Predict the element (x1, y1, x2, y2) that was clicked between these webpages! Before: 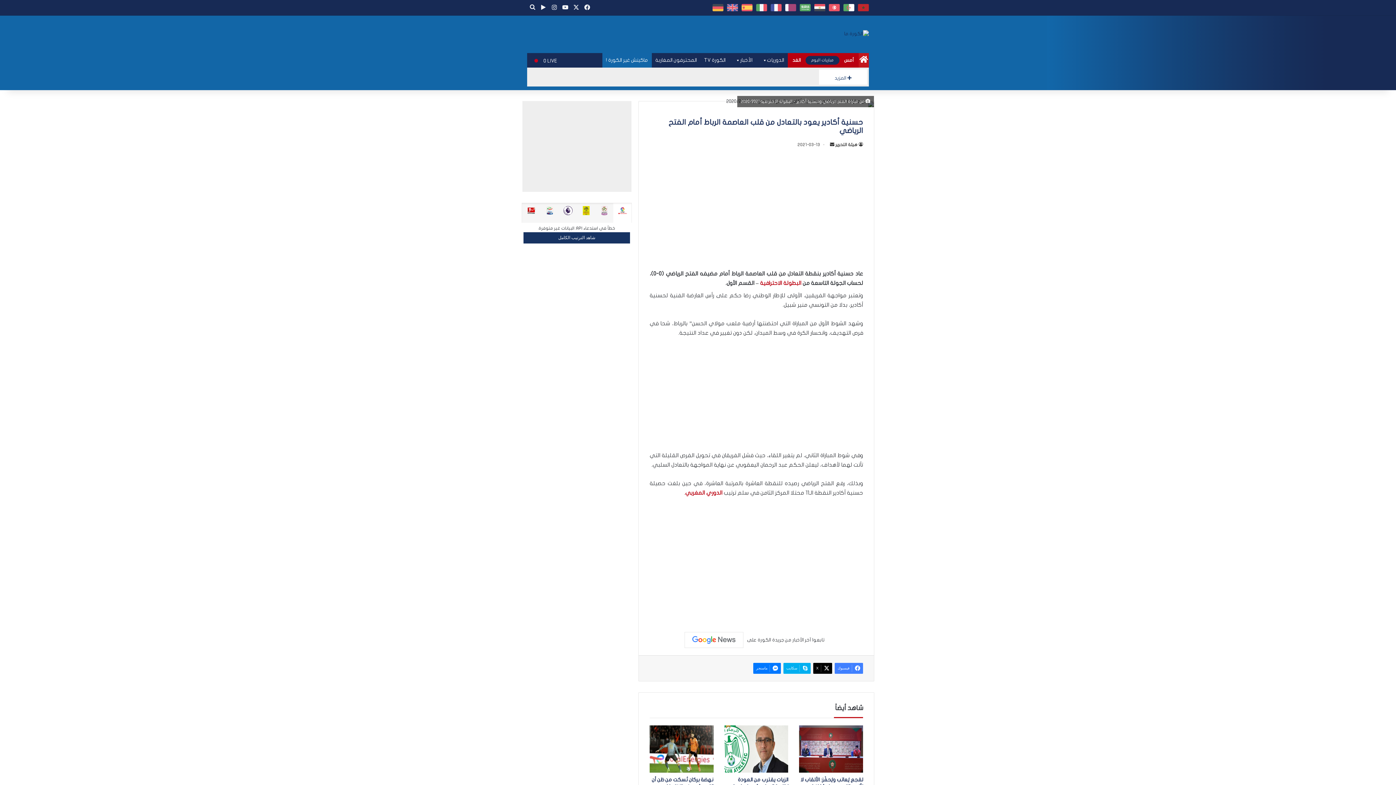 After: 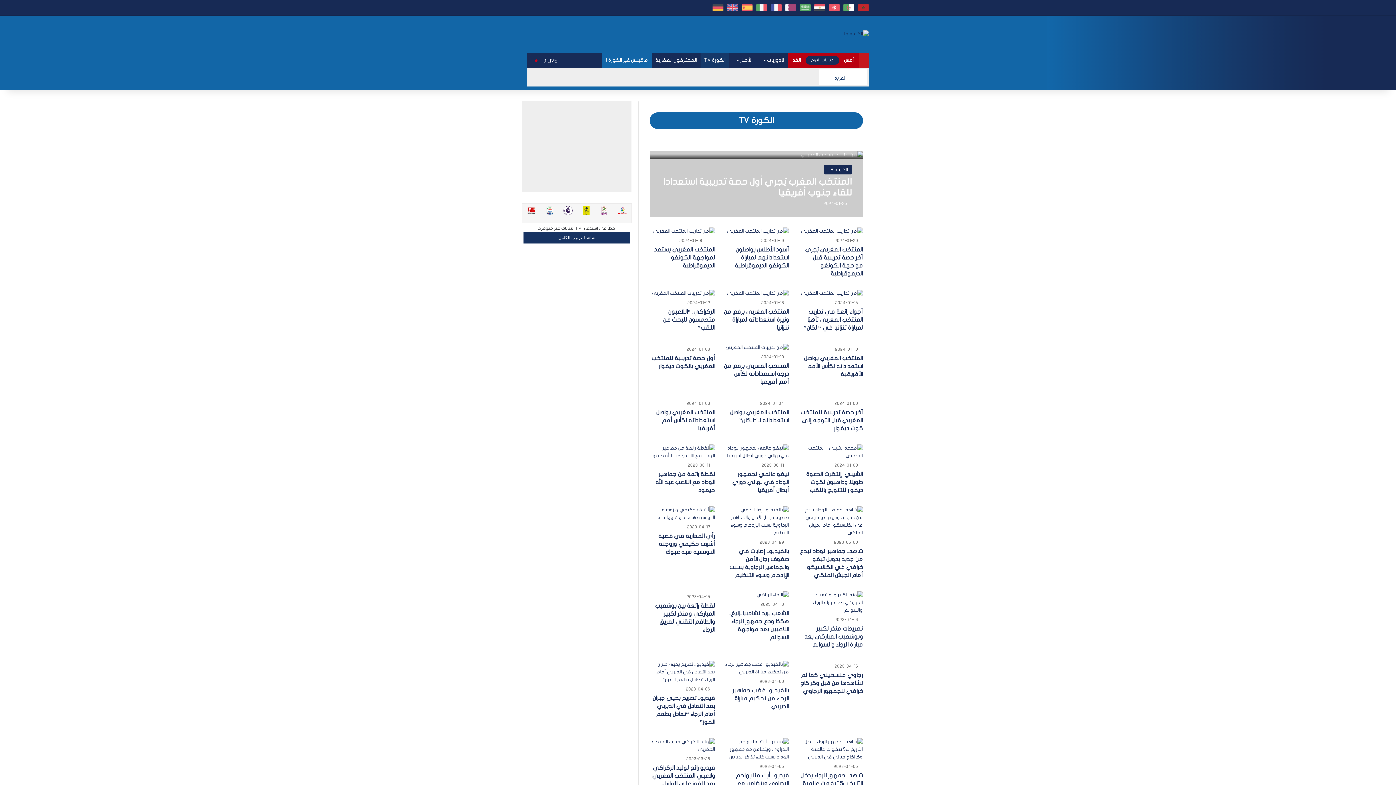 Action: bbox: (700, 53, 729, 67) label: الكورة TV